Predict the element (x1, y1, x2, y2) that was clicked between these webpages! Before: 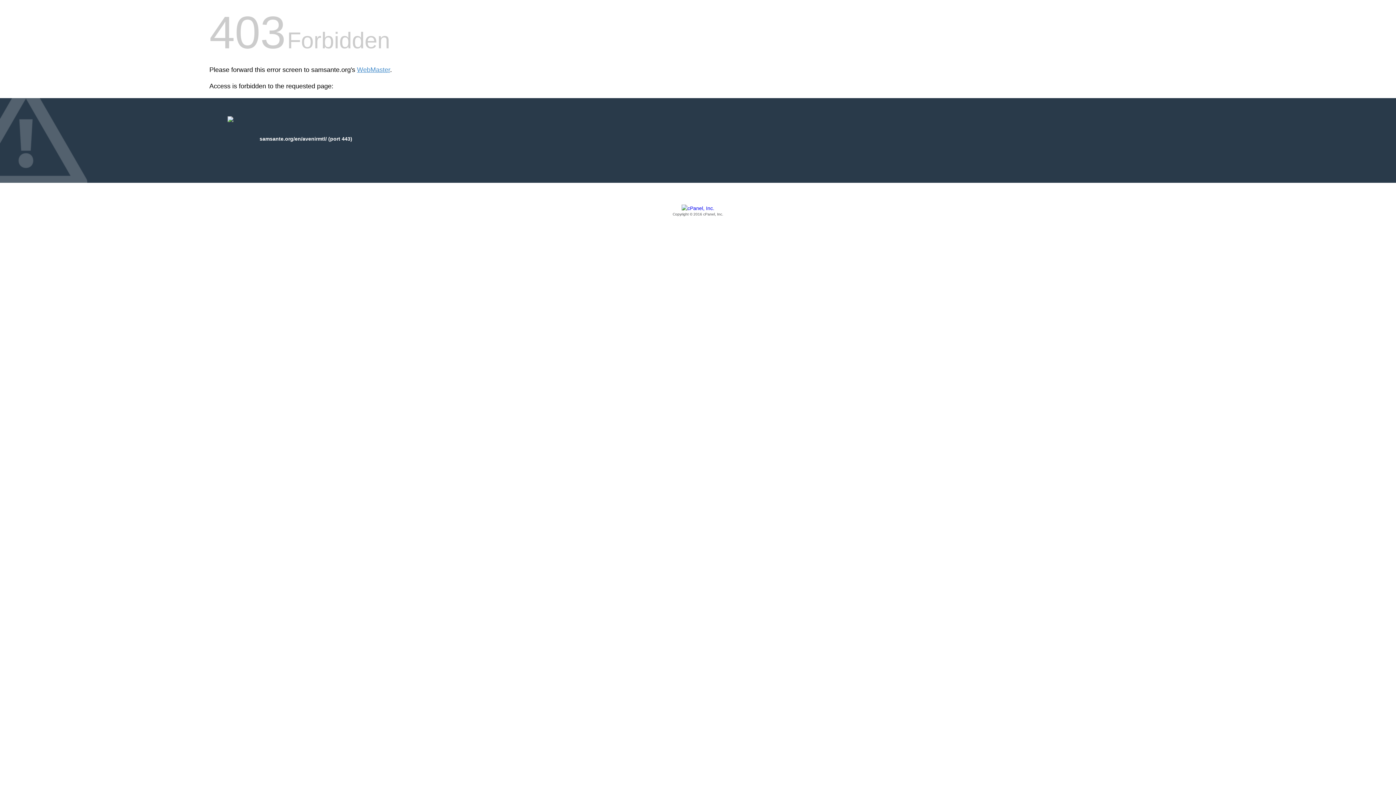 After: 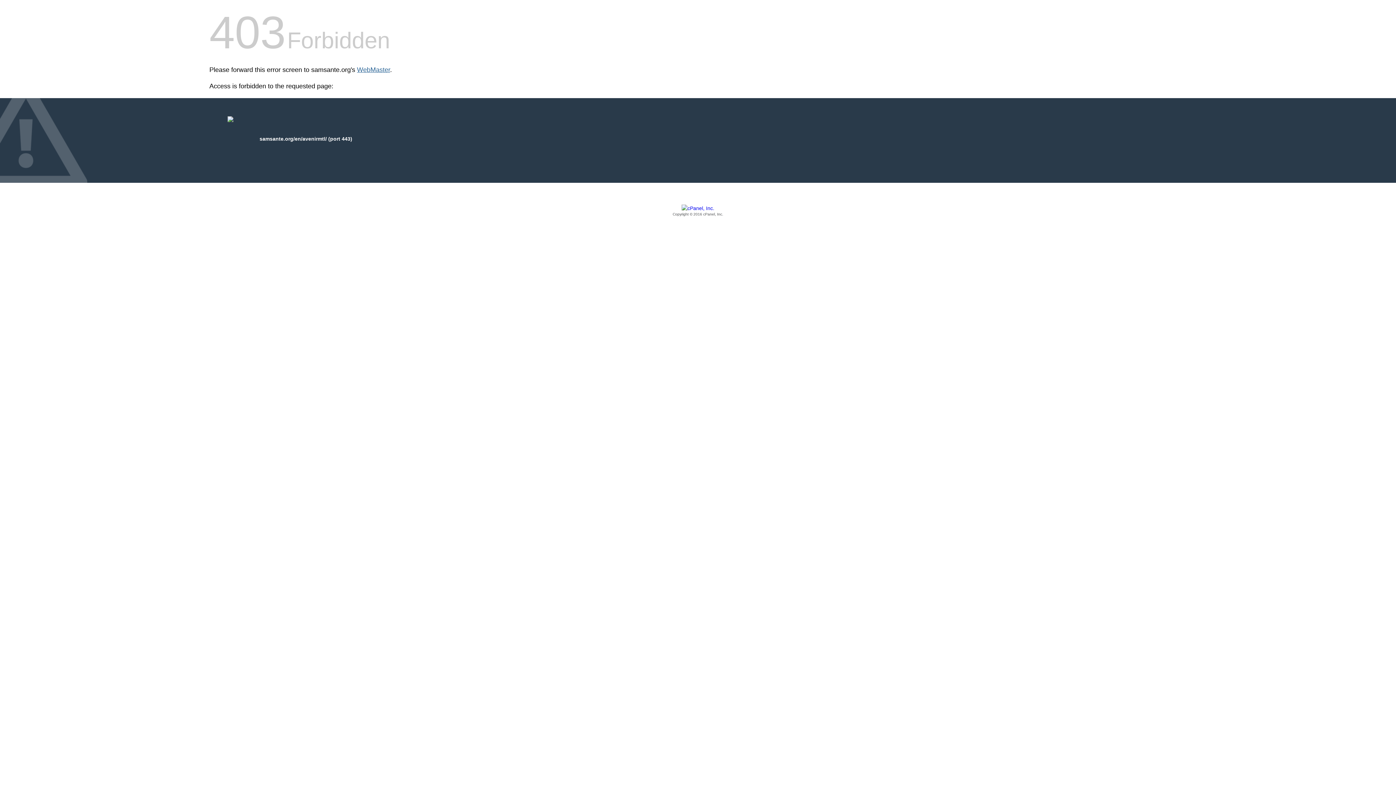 Action: label: WebMaster bbox: (357, 66, 390, 73)